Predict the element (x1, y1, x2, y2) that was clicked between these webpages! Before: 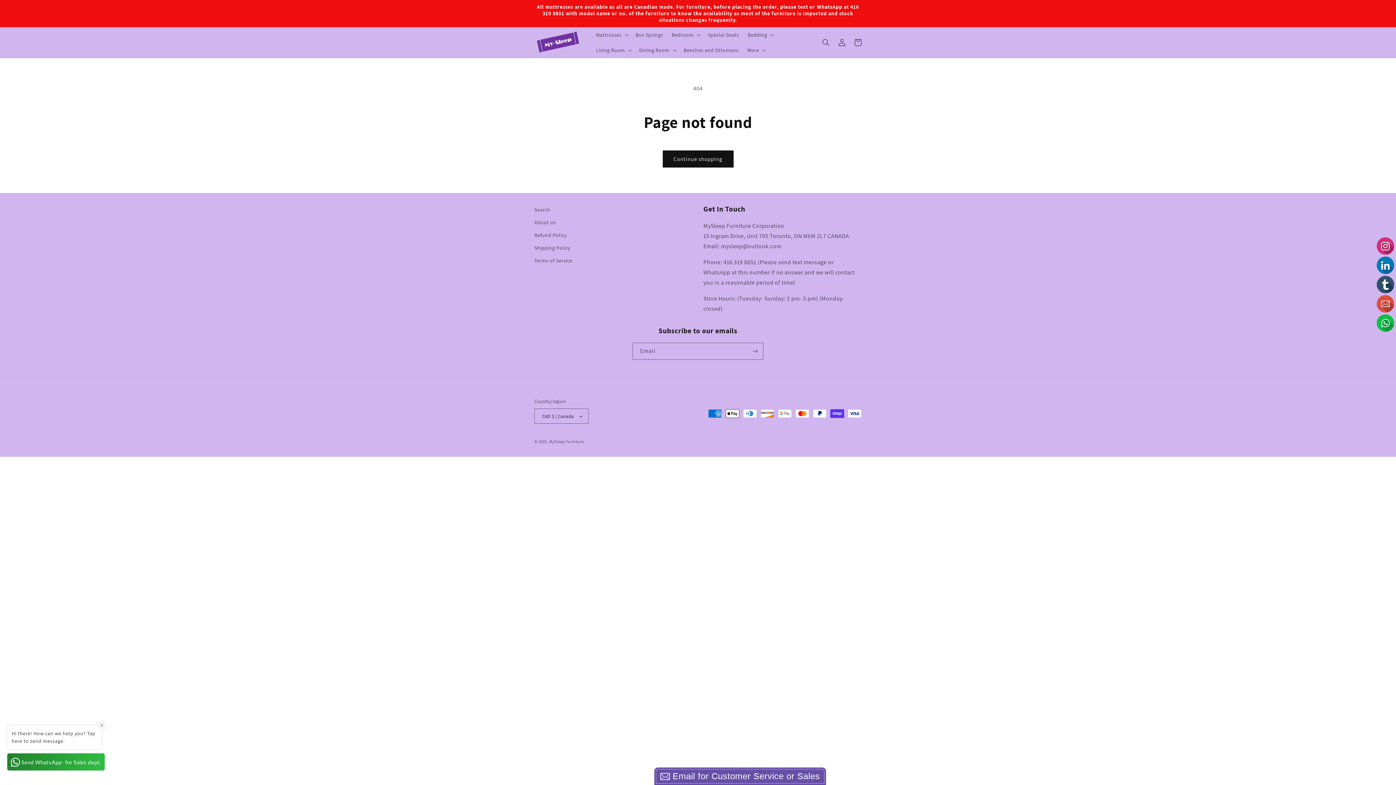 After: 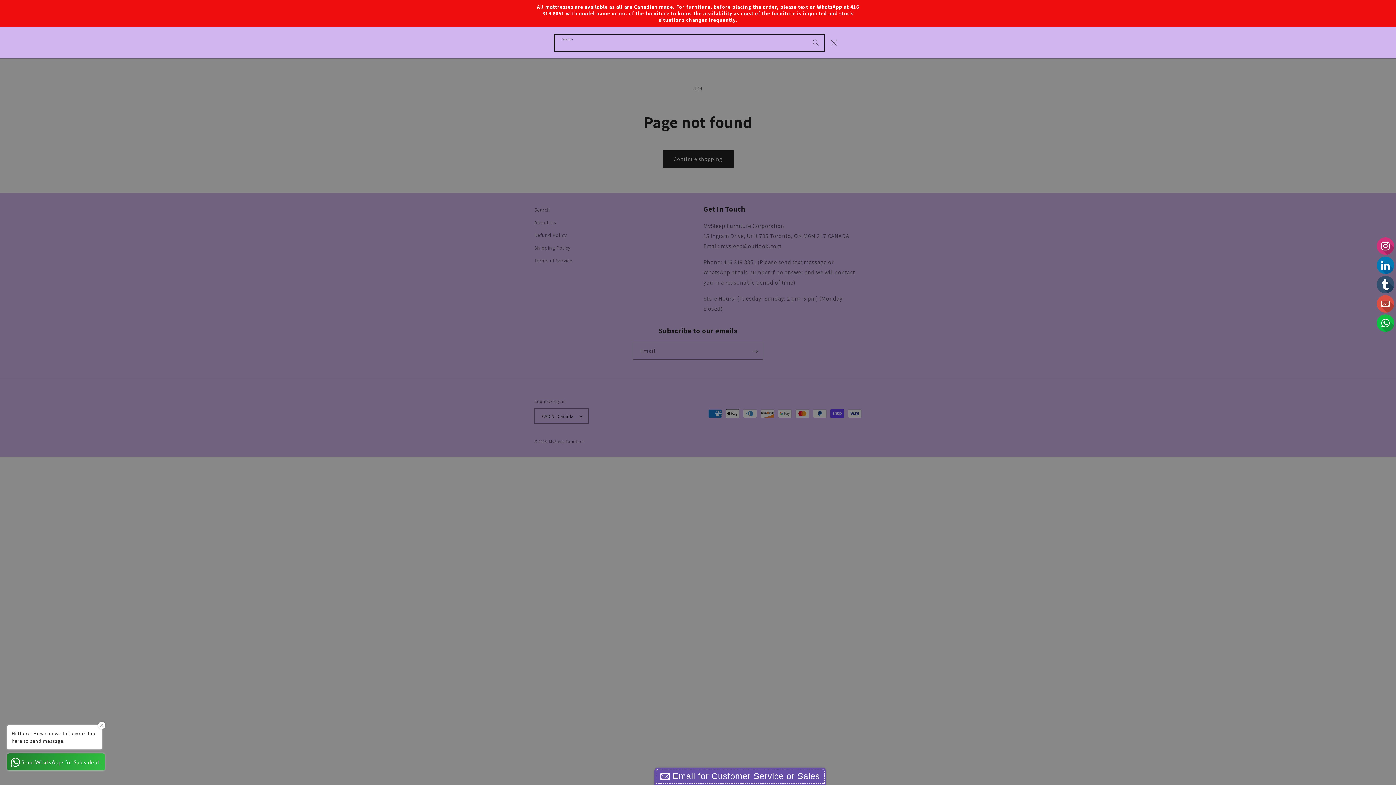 Action: bbox: (818, 34, 834, 50) label: Search